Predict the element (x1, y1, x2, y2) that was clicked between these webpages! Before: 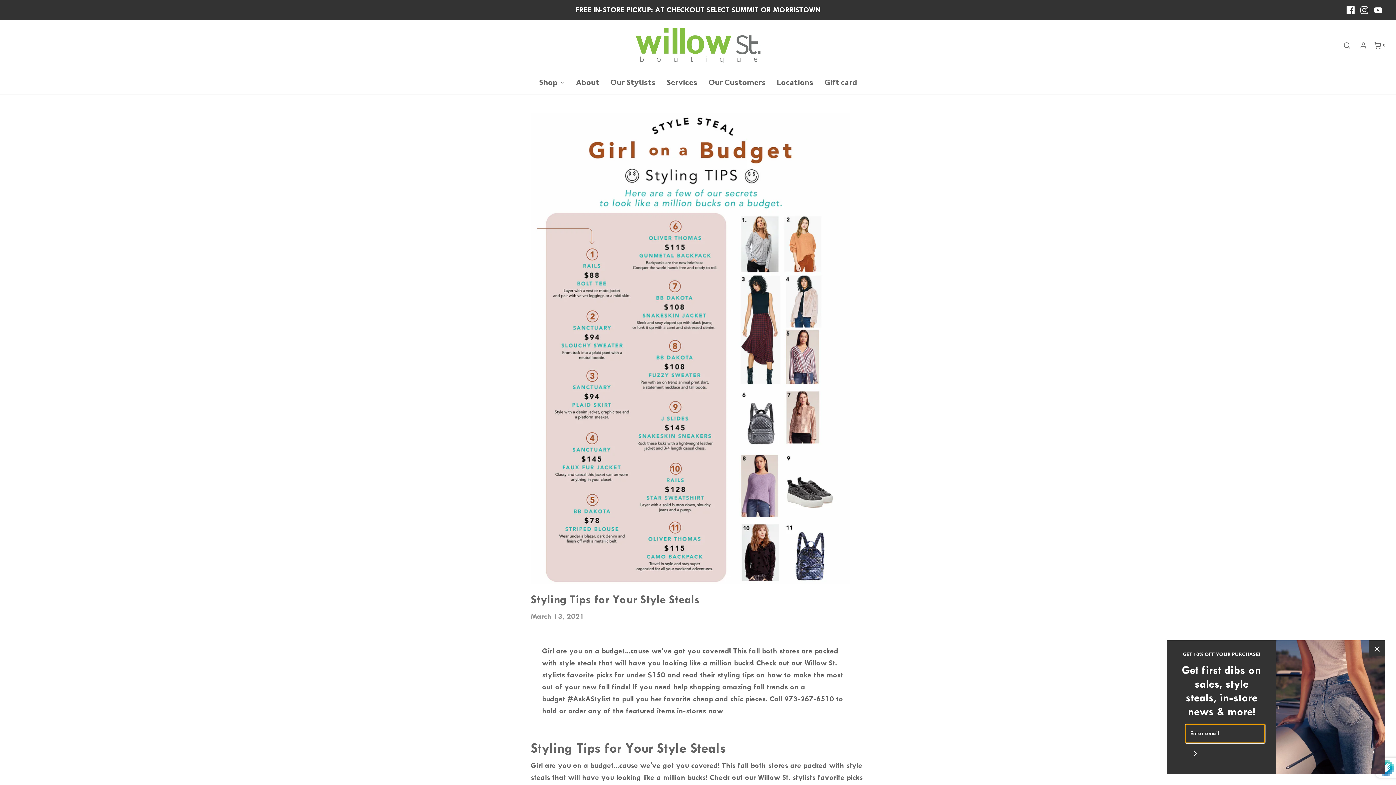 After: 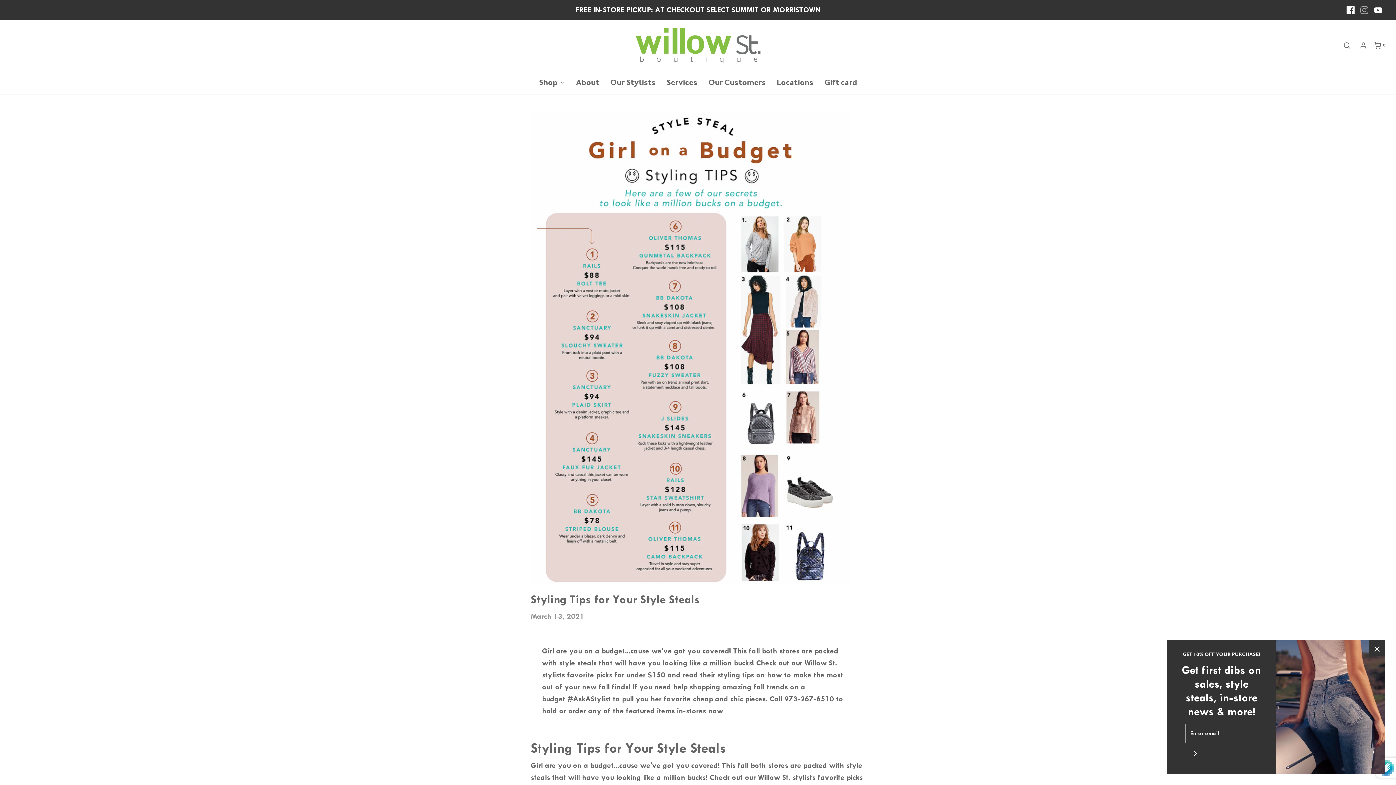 Action: bbox: (1357, 3, 1371, 16)